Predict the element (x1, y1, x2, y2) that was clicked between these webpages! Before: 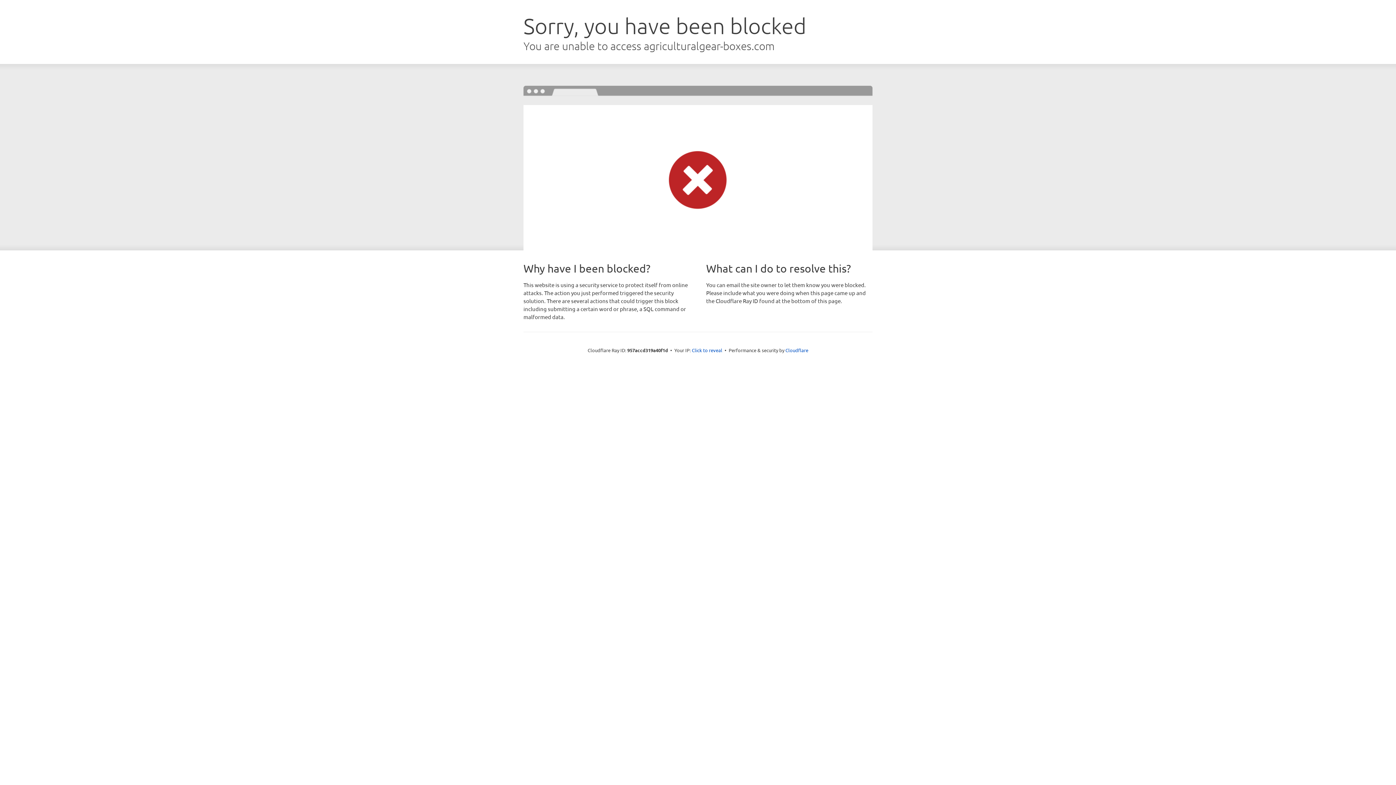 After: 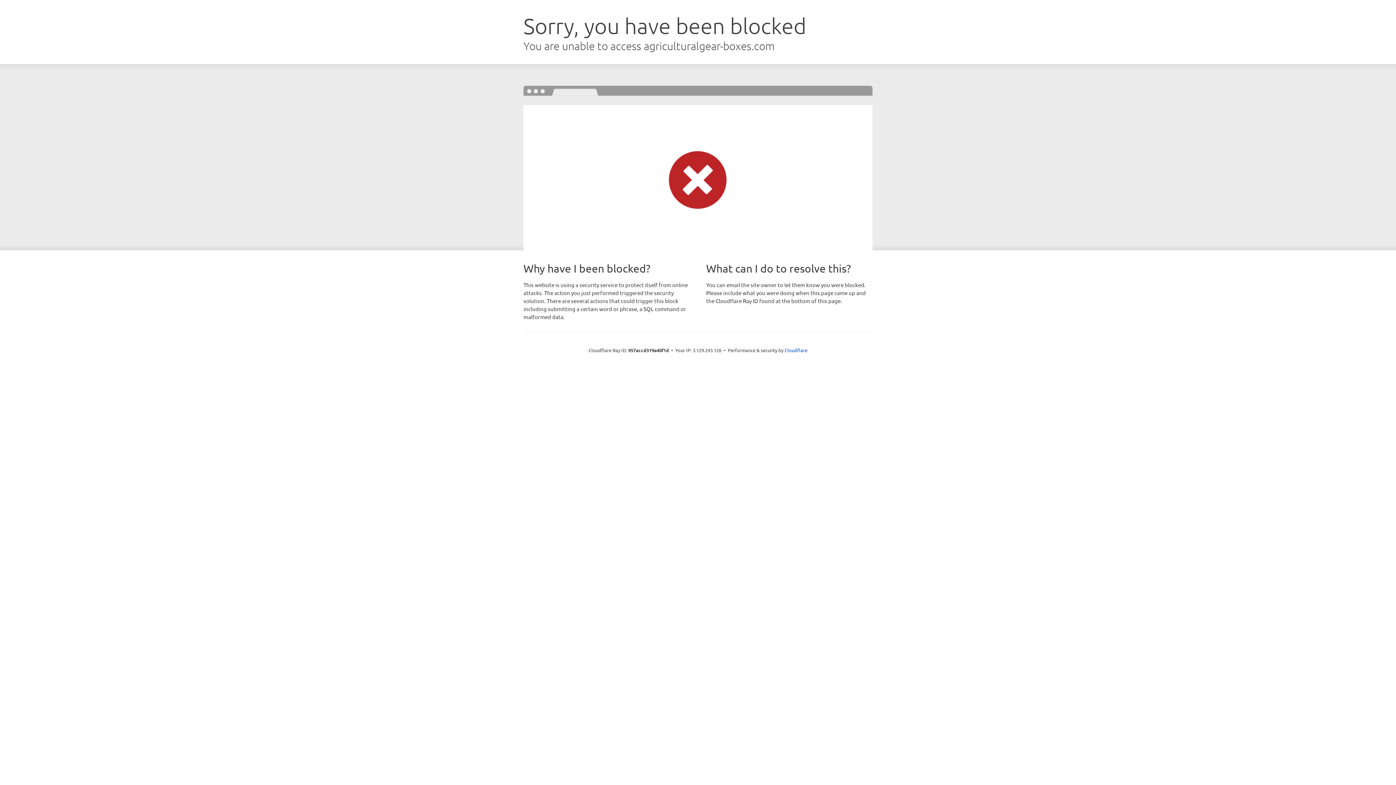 Action: label: Click to reveal bbox: (692, 346, 722, 353)